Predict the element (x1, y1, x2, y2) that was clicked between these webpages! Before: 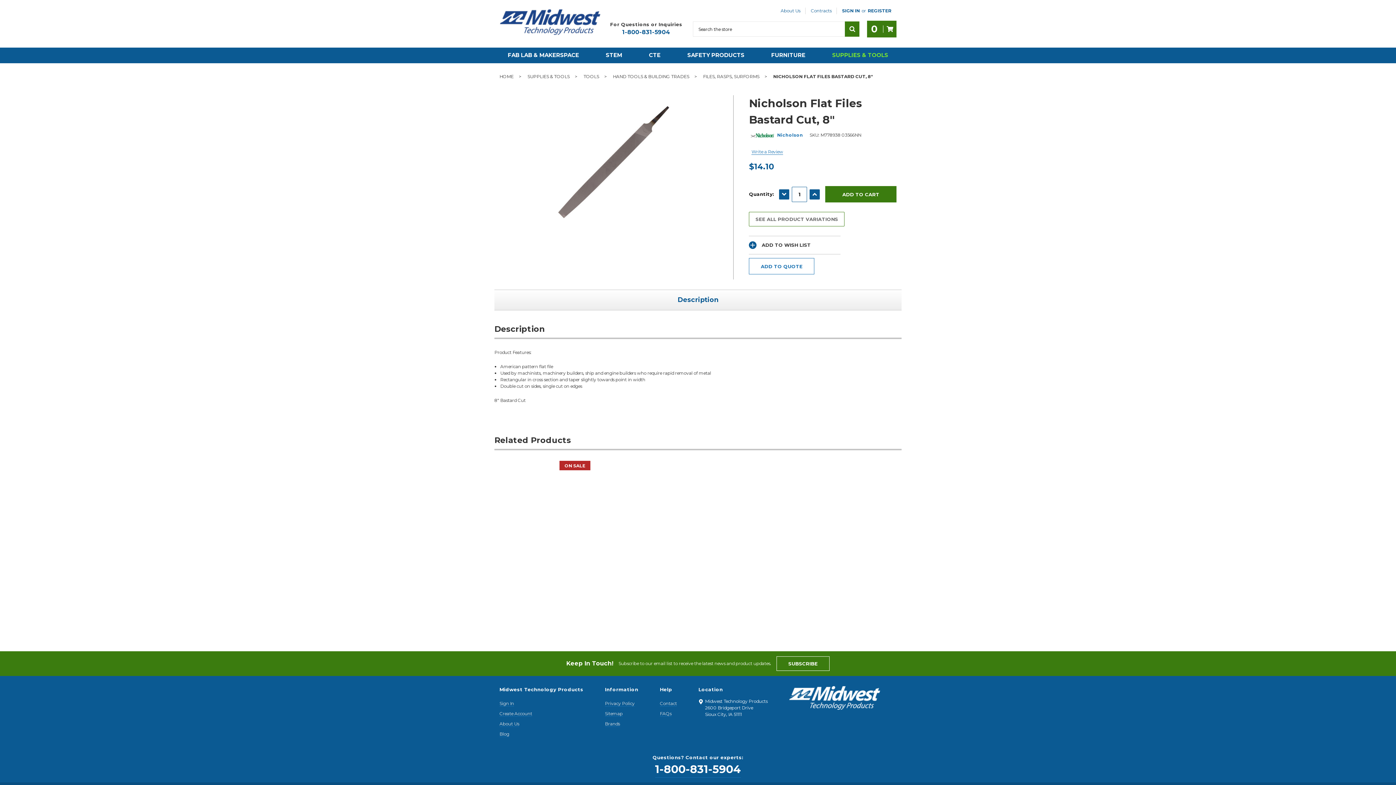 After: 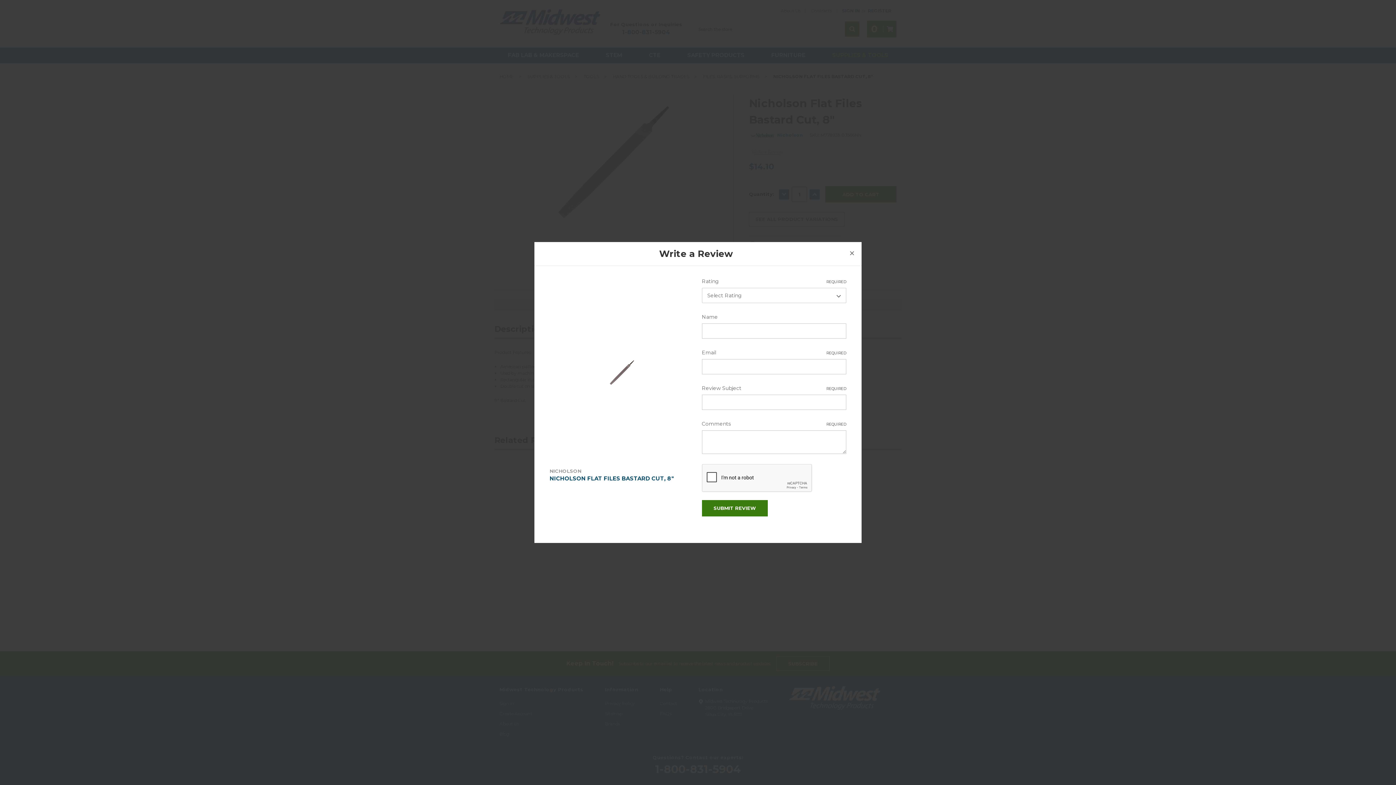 Action: bbox: (751, 149, 783, 154) label: Write a Review